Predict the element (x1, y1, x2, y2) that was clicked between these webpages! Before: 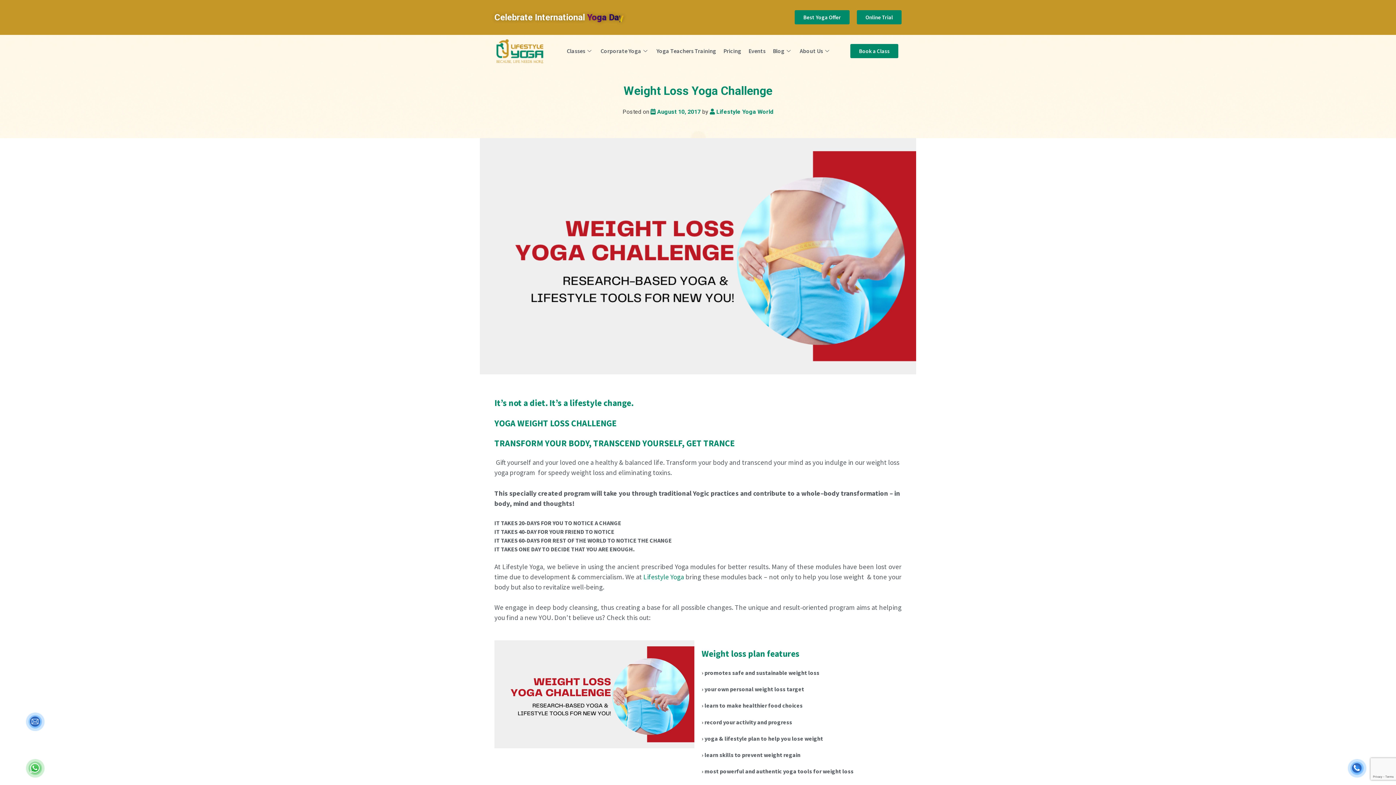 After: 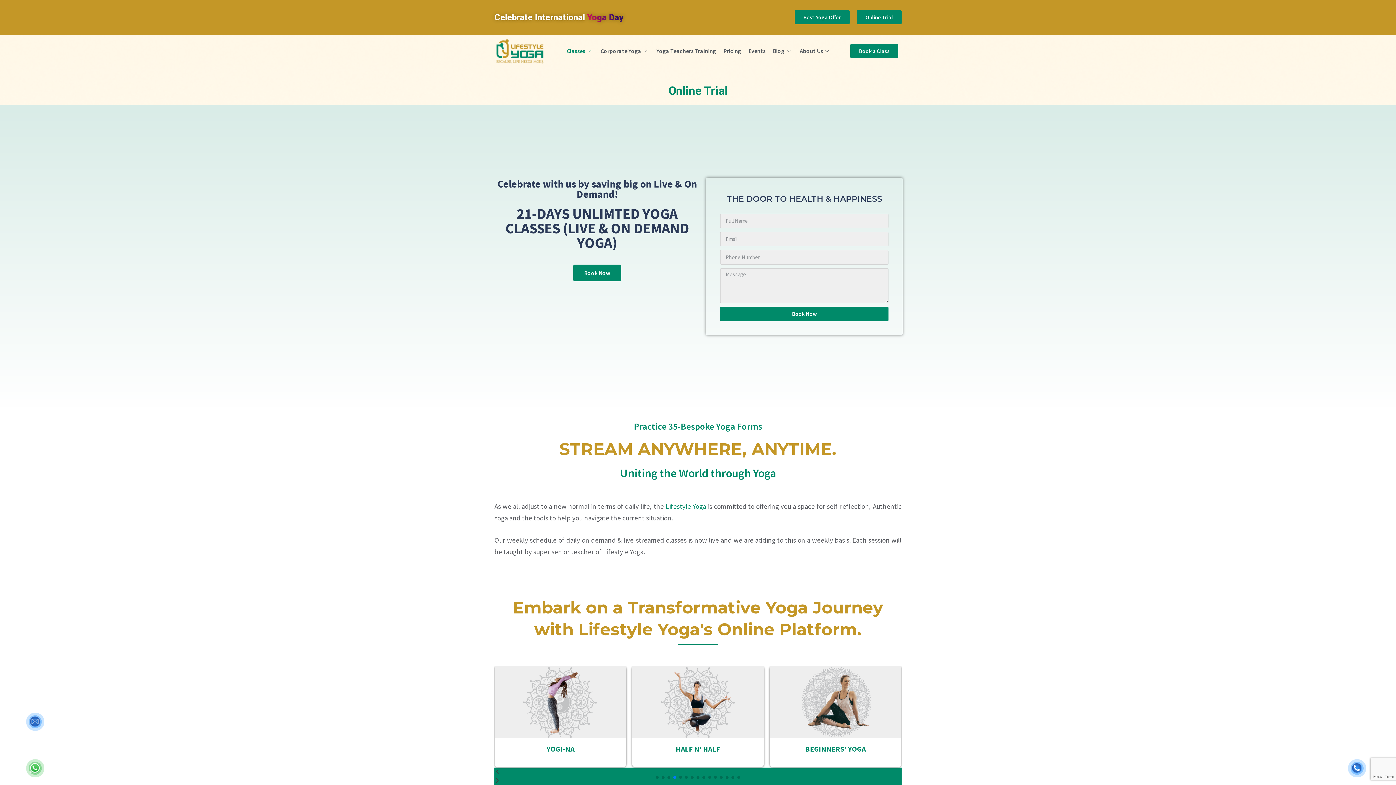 Action: label: Online Trial bbox: (857, 10, 901, 24)